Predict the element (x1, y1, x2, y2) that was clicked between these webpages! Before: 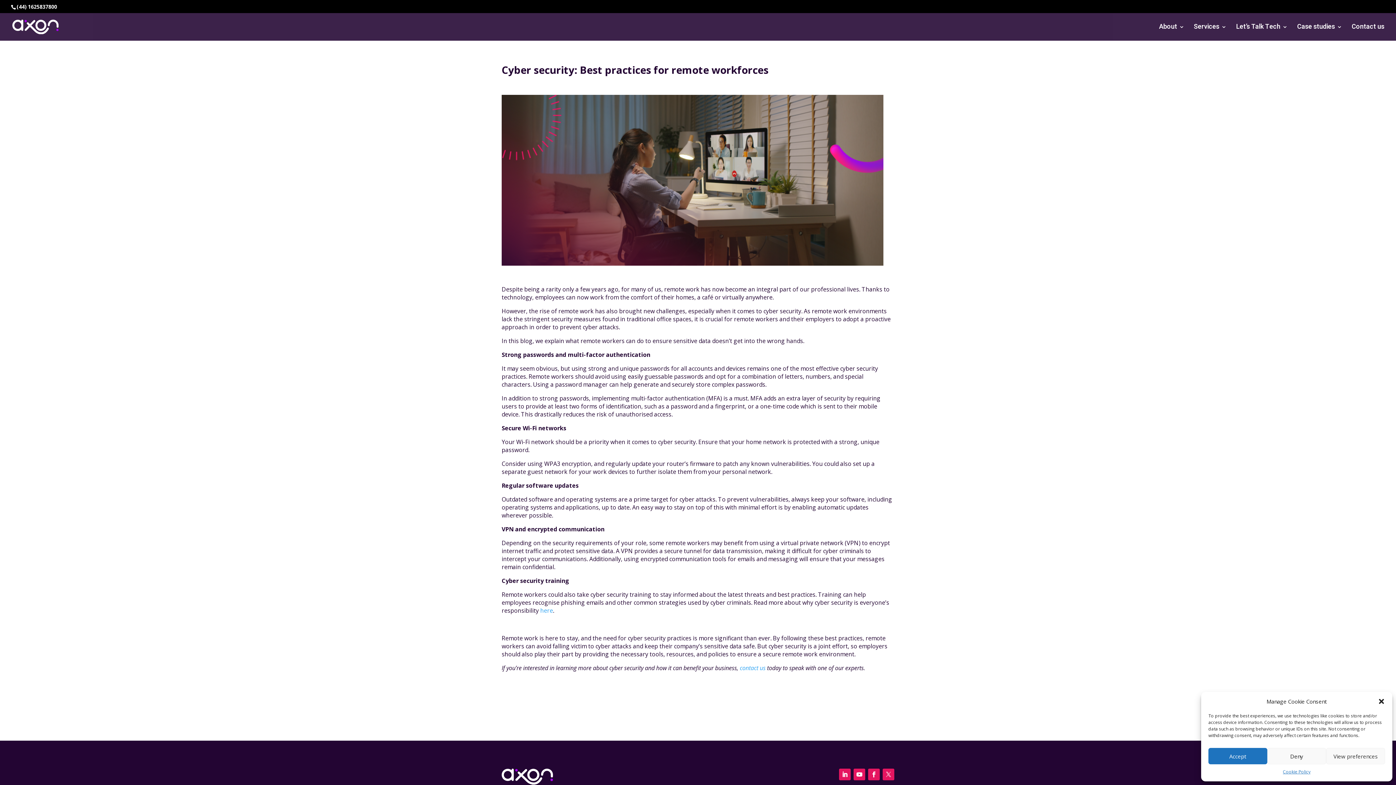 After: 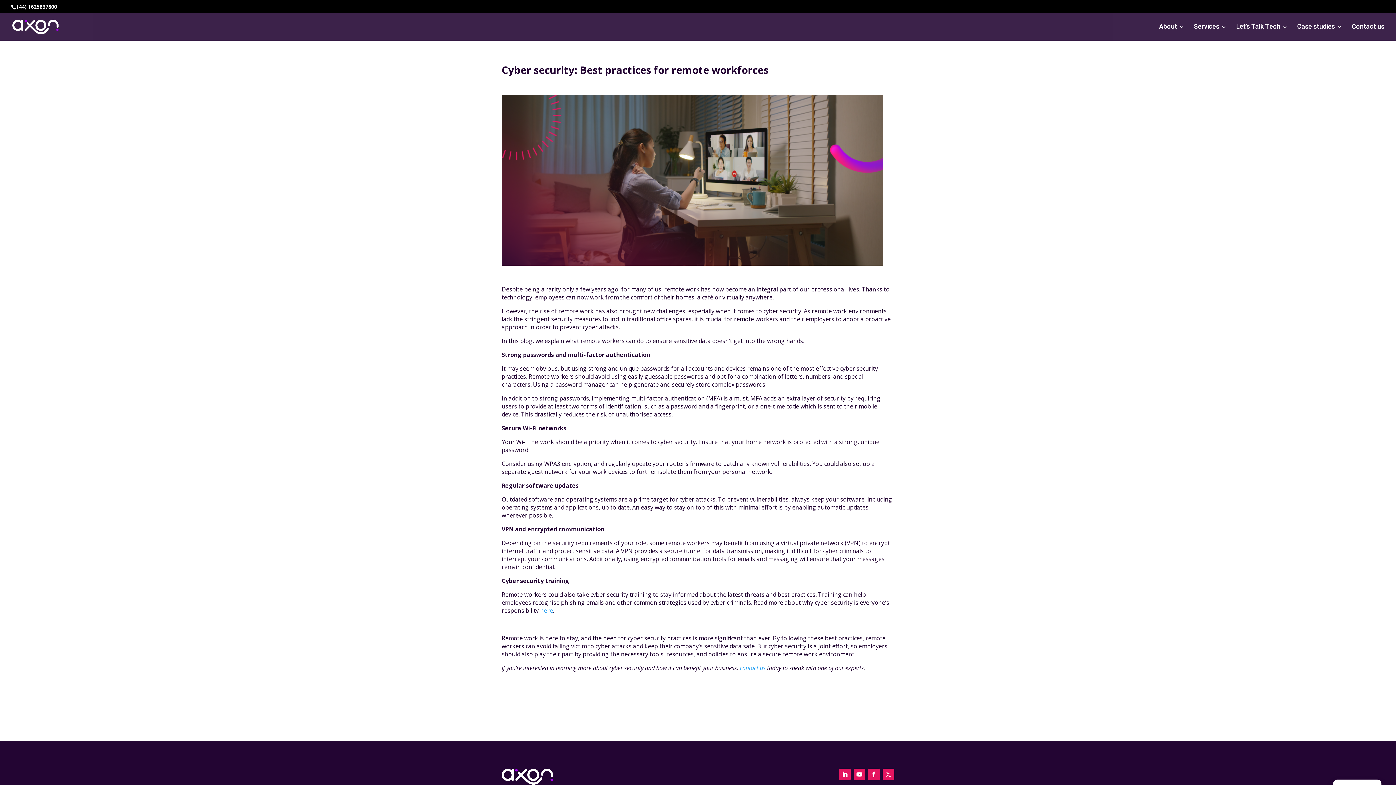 Action: label: Accept bbox: (1208, 748, 1267, 764)